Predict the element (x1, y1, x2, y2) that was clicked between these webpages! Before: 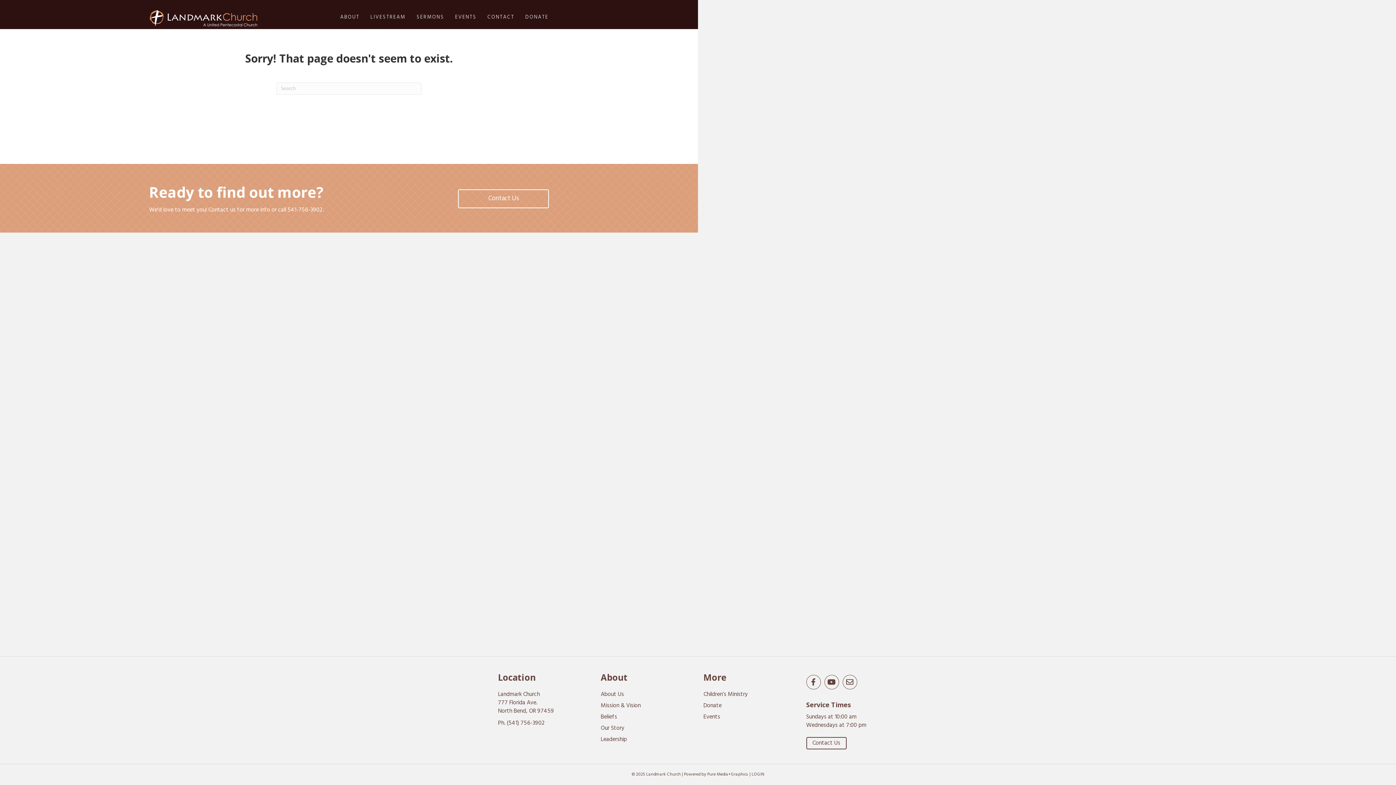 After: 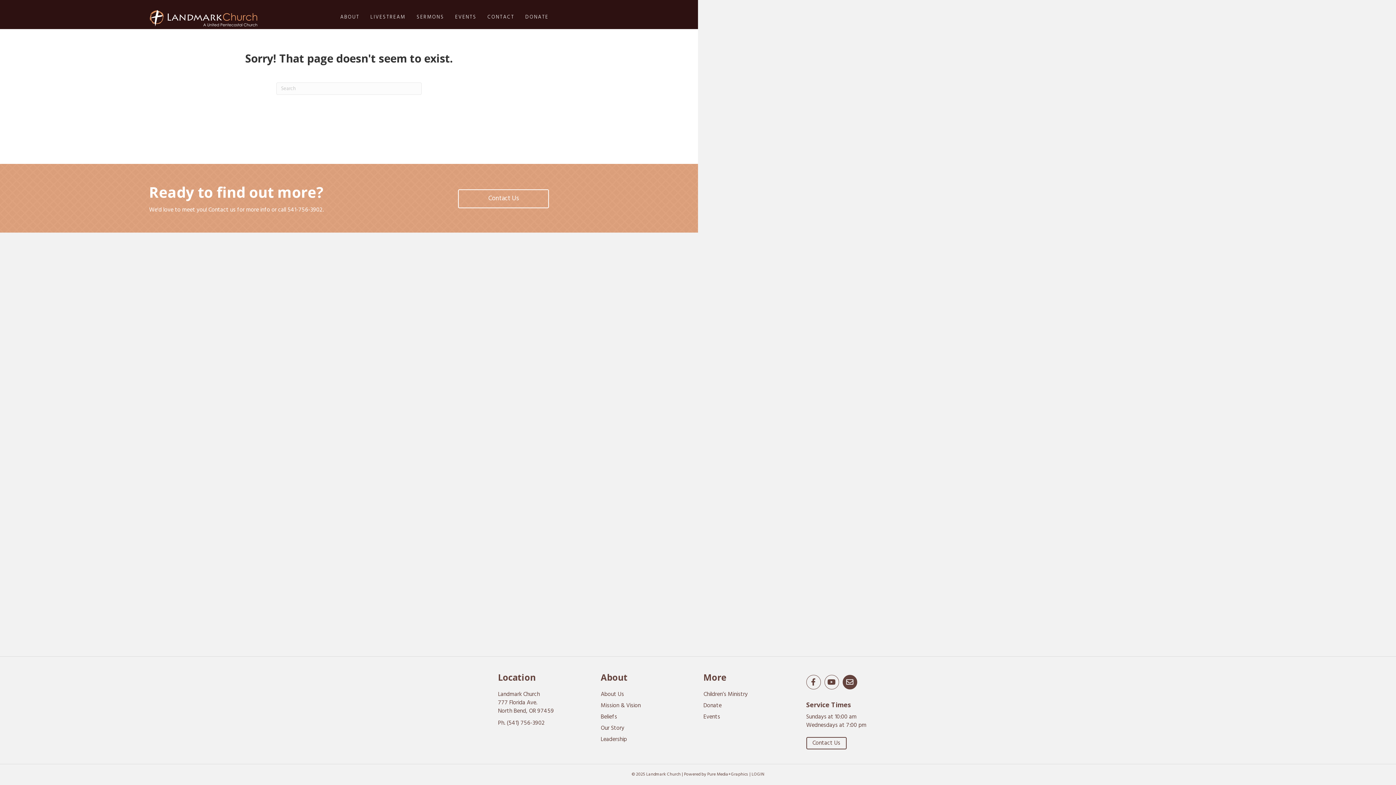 Action: label: Visit our mailto: landmarkpastor777@gmail.com bbox: (842, 675, 857, 689)